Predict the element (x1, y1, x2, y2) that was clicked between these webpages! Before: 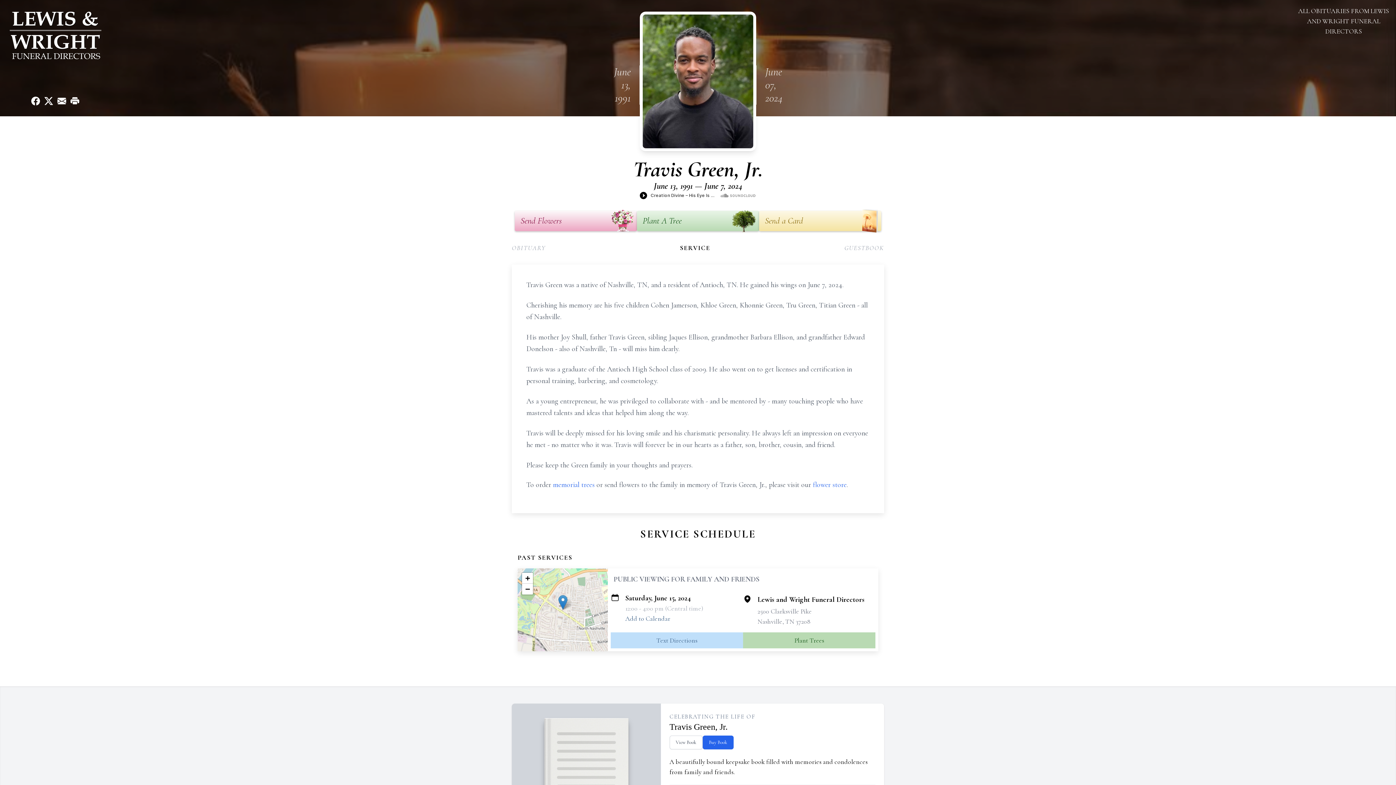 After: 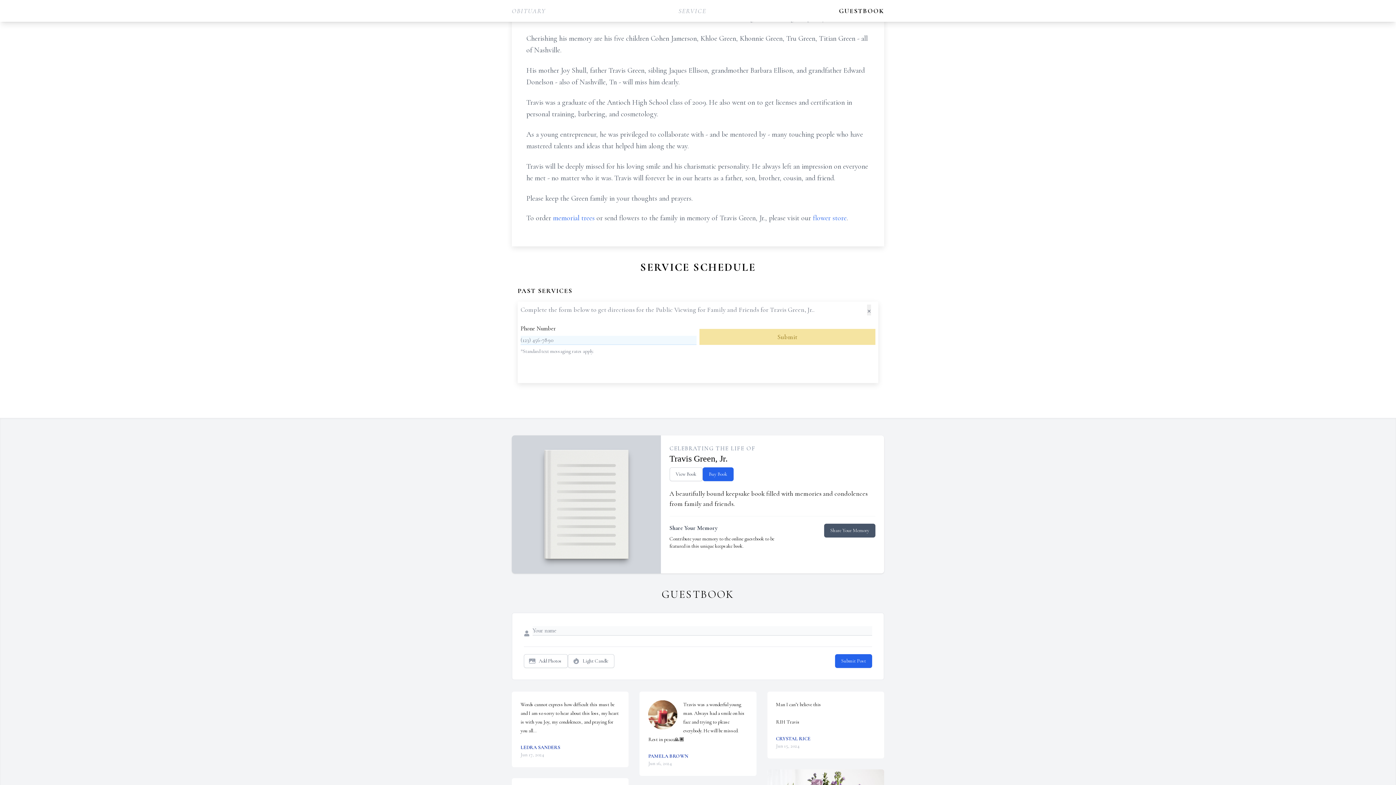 Action: label: Text Directions bbox: (610, 632, 743, 648)